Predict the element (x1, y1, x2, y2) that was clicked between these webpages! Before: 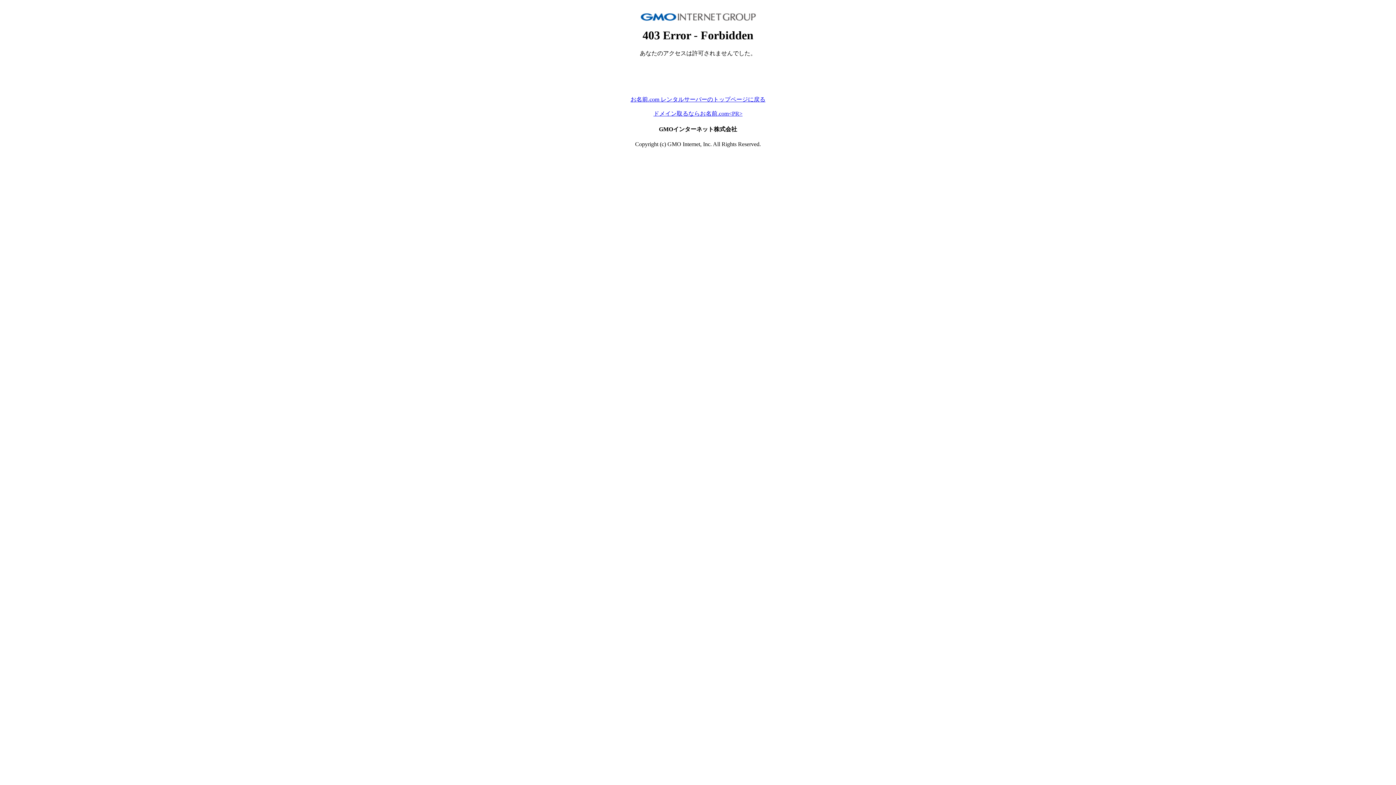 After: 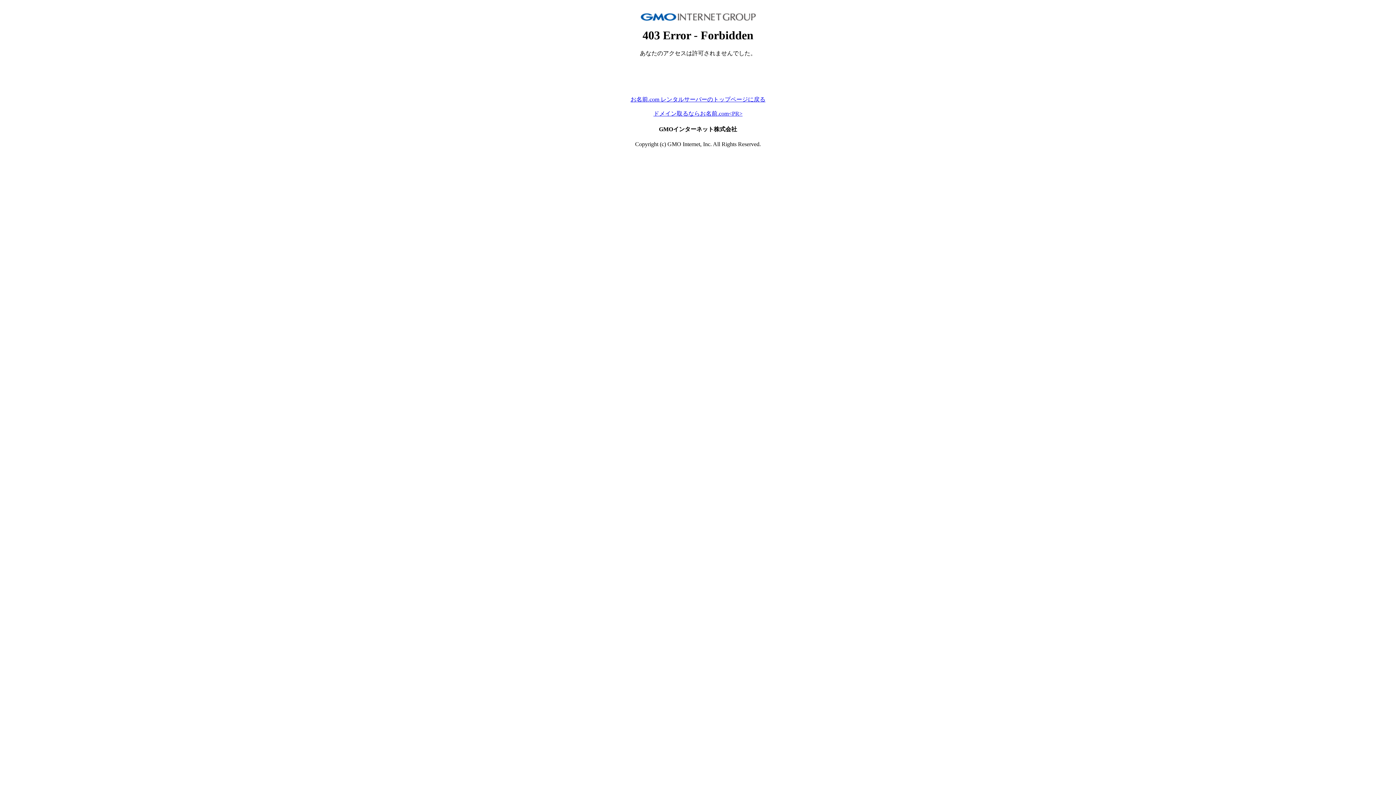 Action: label: お名前.com レンタルサーバーのトップページに戻る bbox: (630, 96, 765, 102)